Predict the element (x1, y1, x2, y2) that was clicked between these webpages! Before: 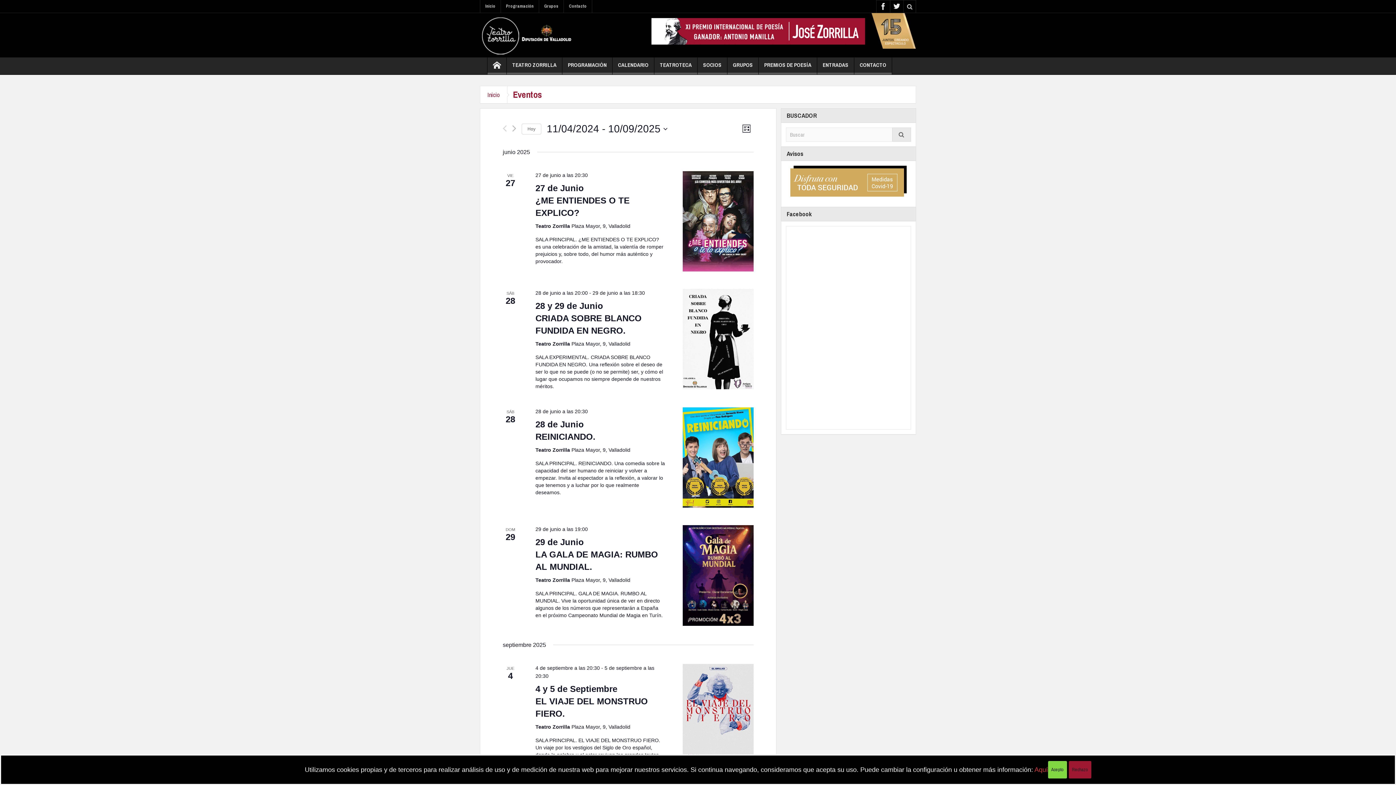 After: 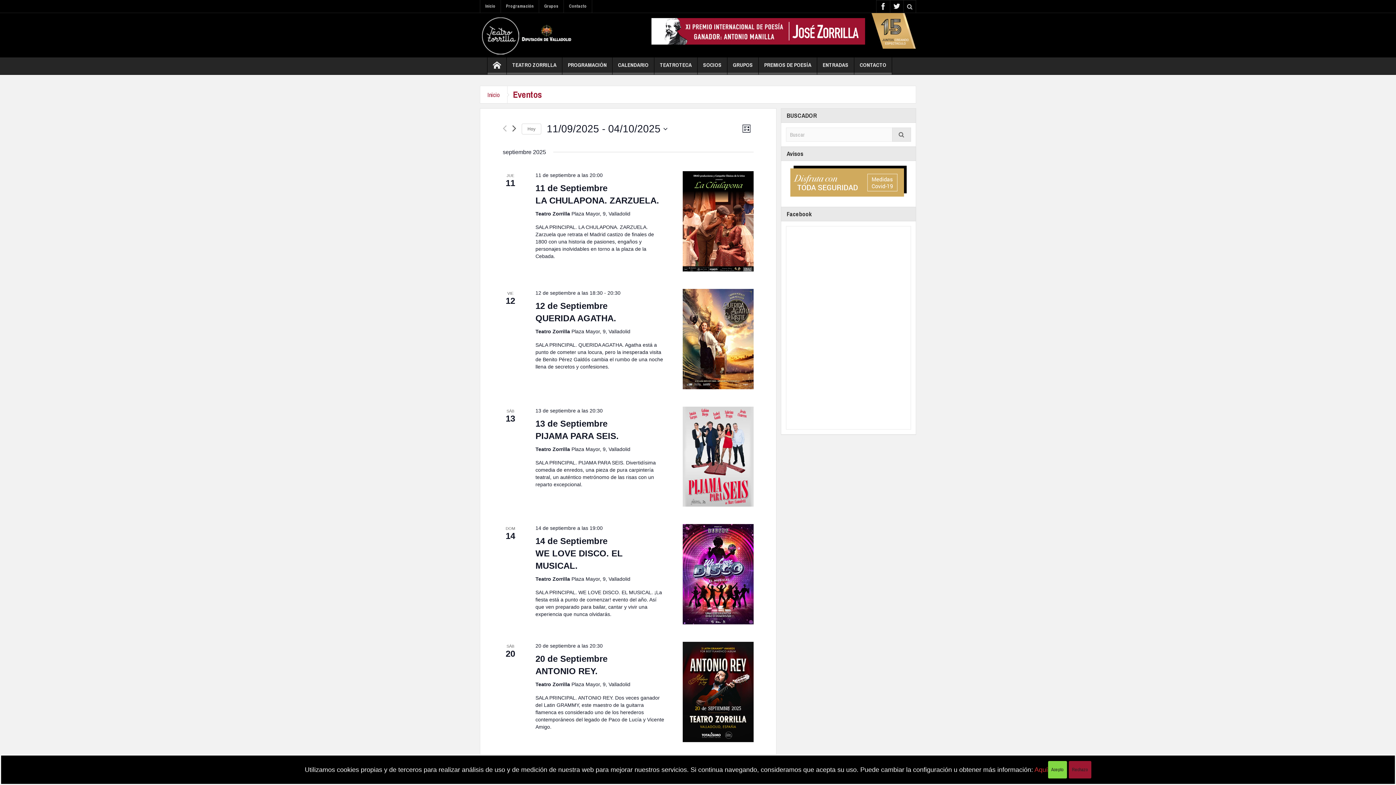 Action: label: Eventos siguiente(s) bbox: (512, 125, 516, 132)